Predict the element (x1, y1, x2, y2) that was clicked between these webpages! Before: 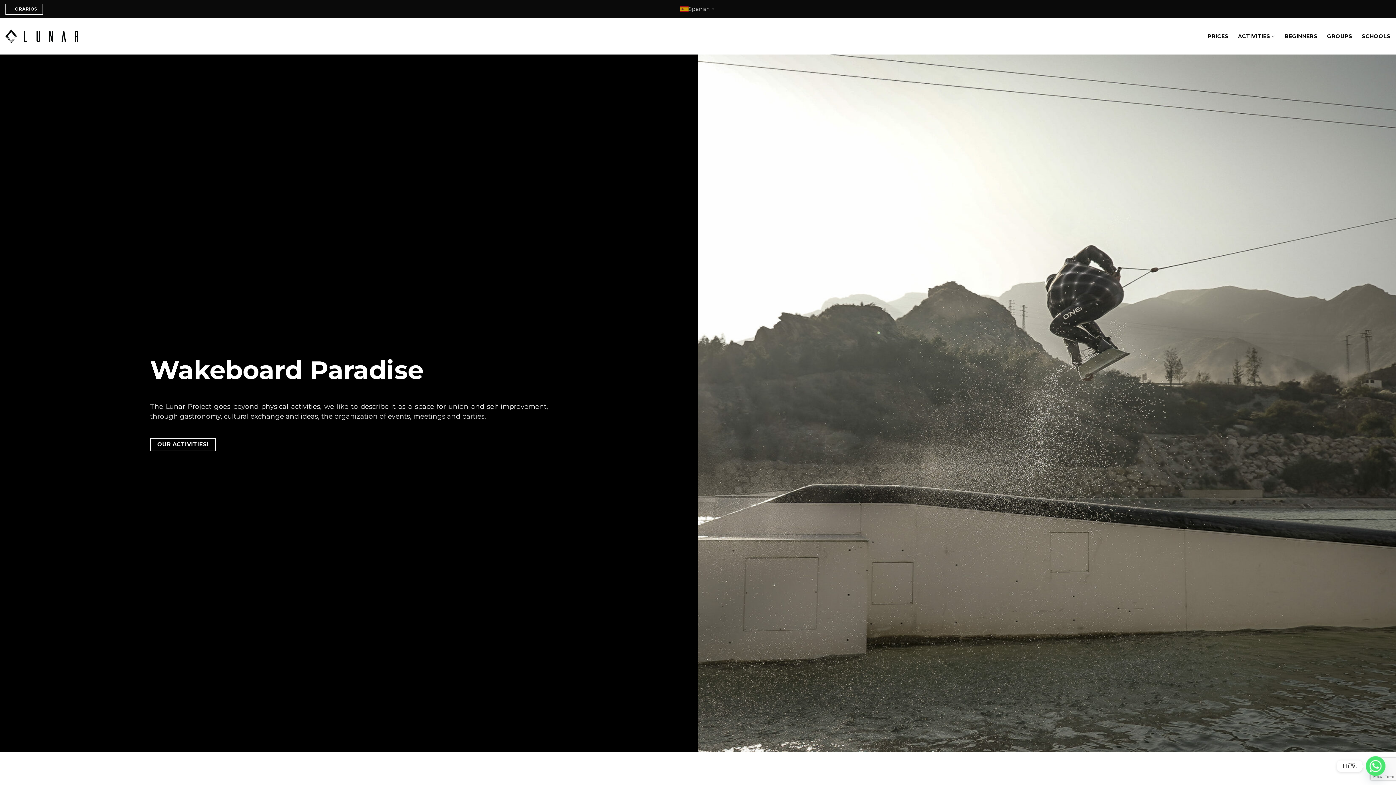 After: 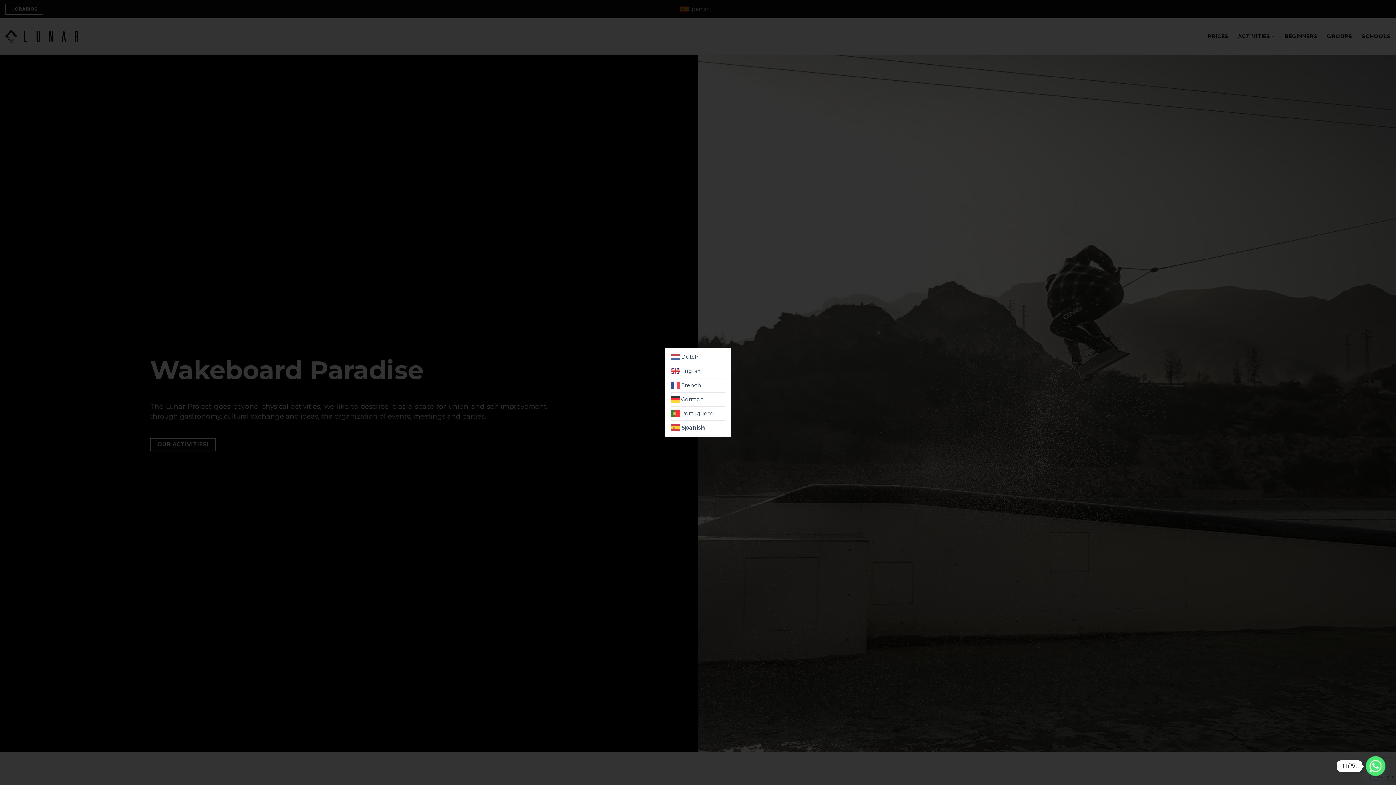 Action: bbox: (679, 2, 716, 15) label: Spanish
▼